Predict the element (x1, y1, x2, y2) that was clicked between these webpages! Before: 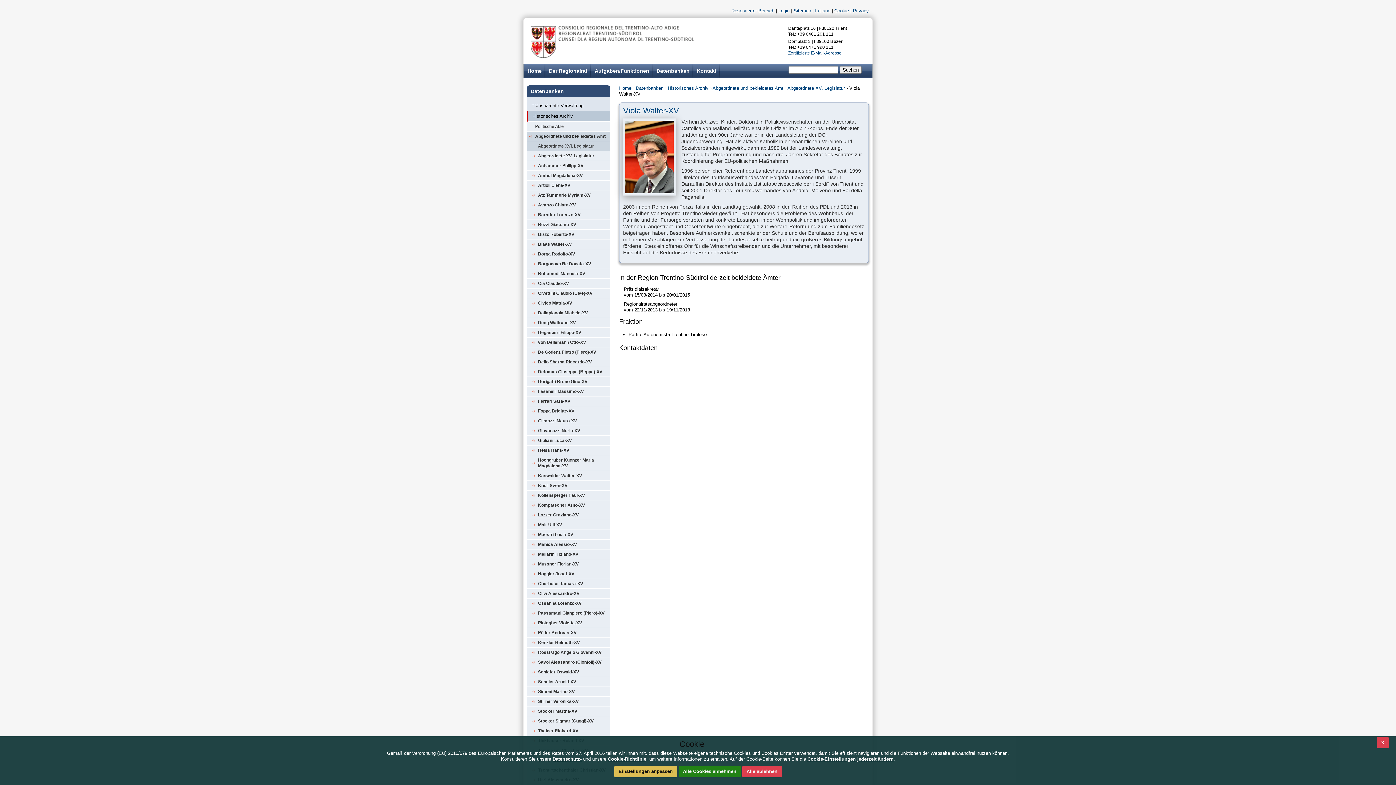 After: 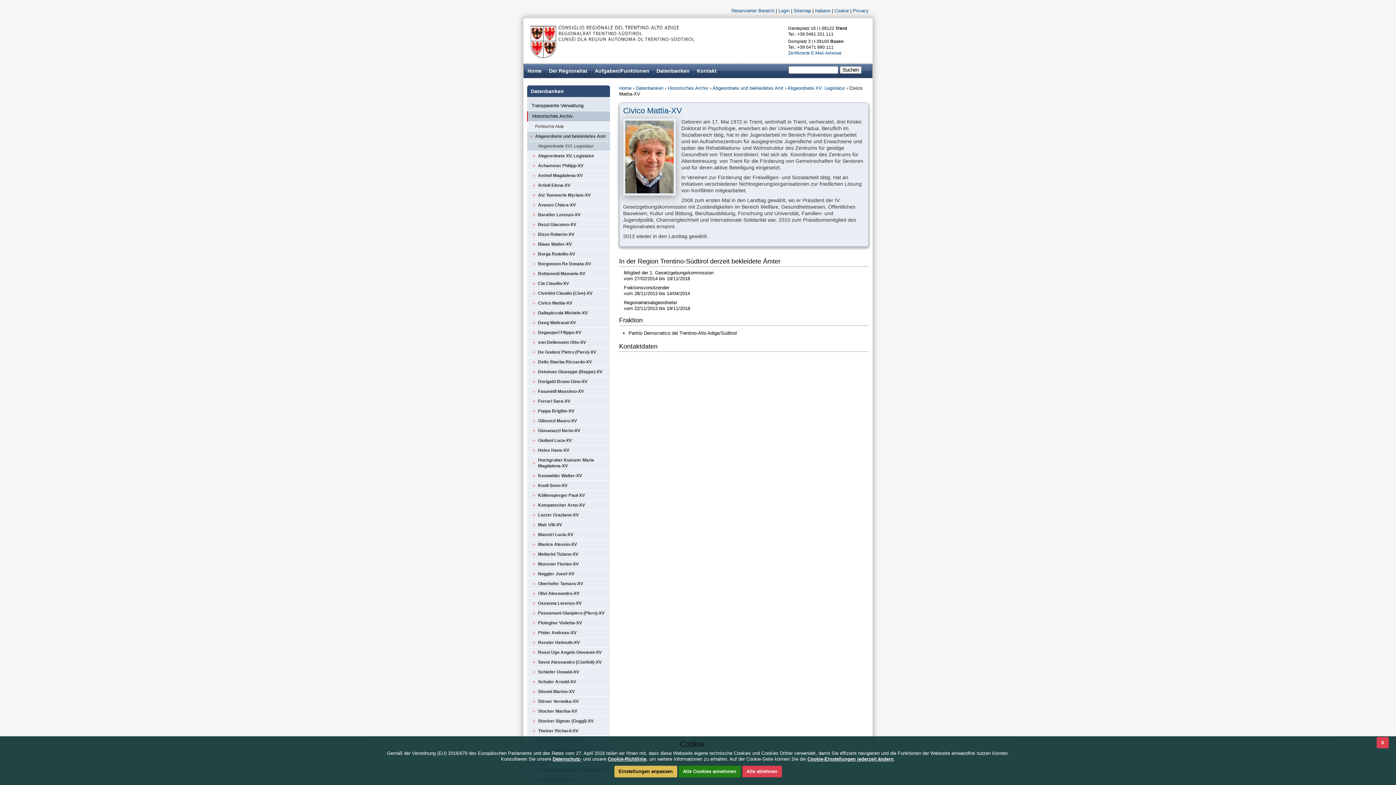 Action: label: Civico Mattia-XV bbox: (527, 298, 610, 308)